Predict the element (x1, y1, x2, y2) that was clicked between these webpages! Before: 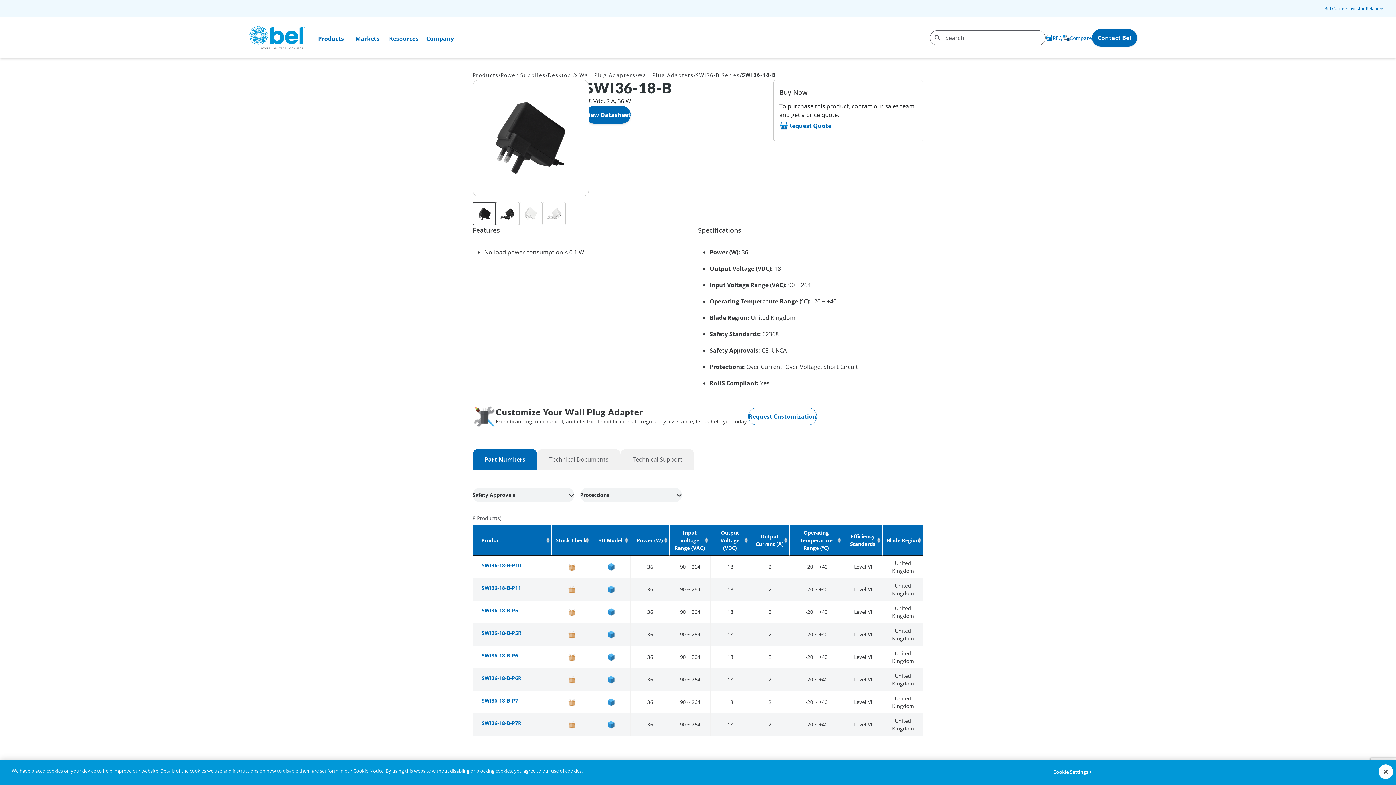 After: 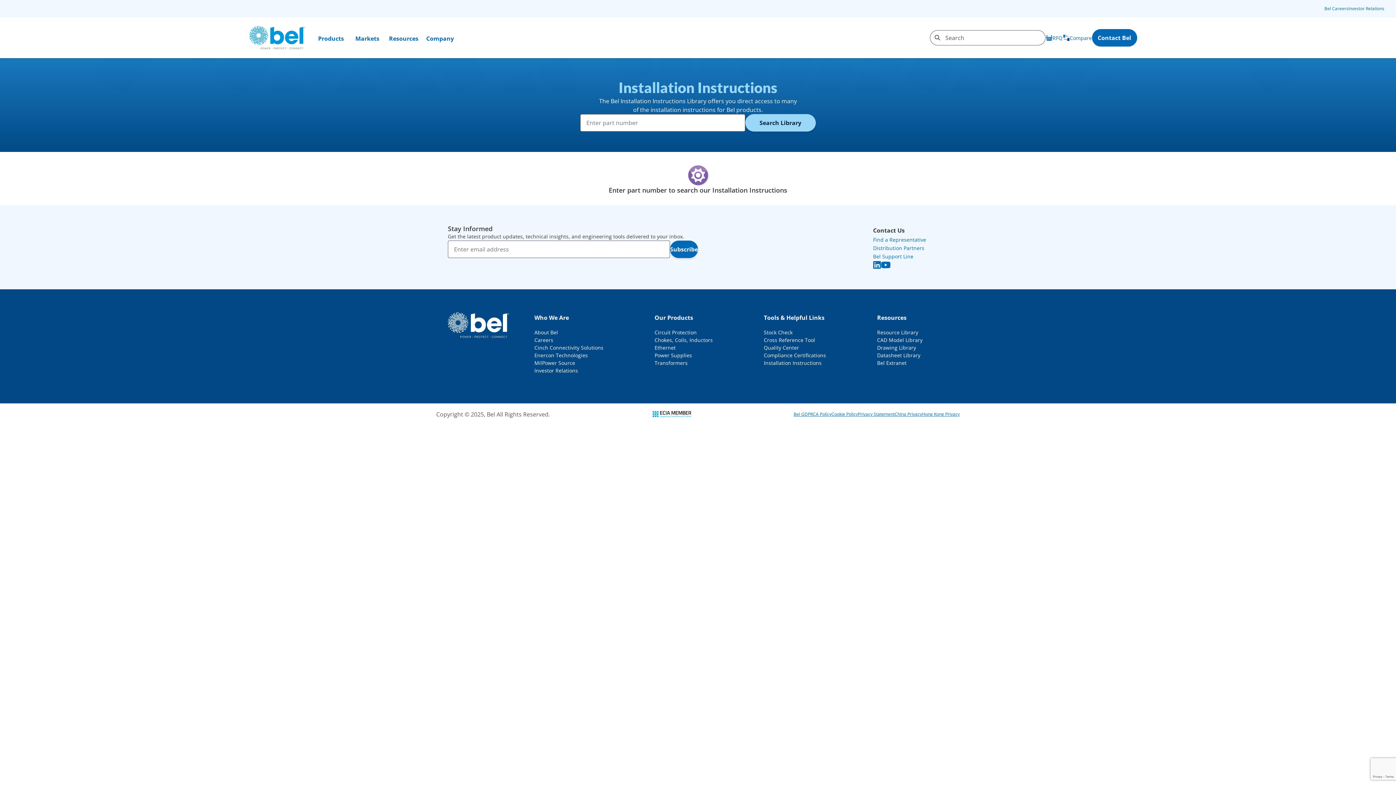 Action: label: Installation Instructions bbox: (764, 693, 826, 701)